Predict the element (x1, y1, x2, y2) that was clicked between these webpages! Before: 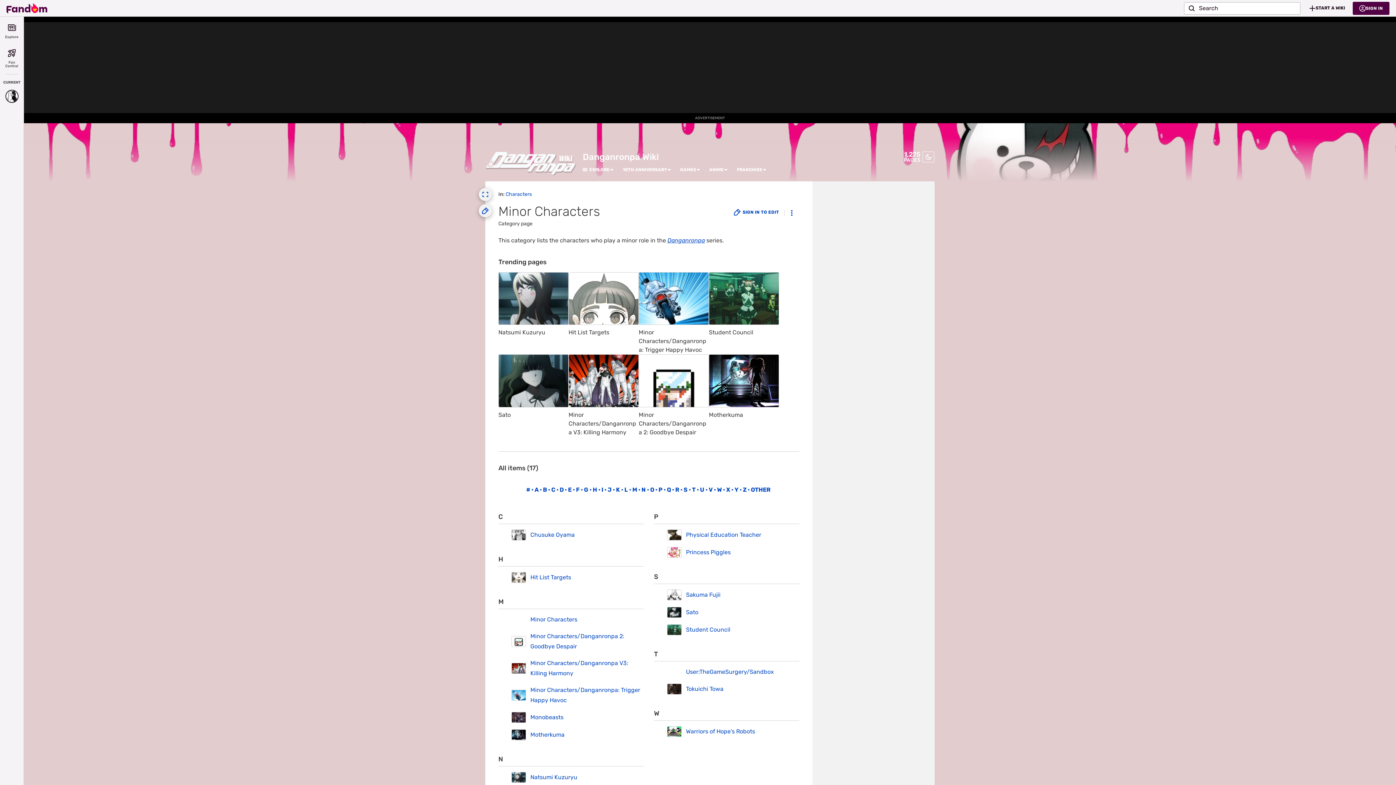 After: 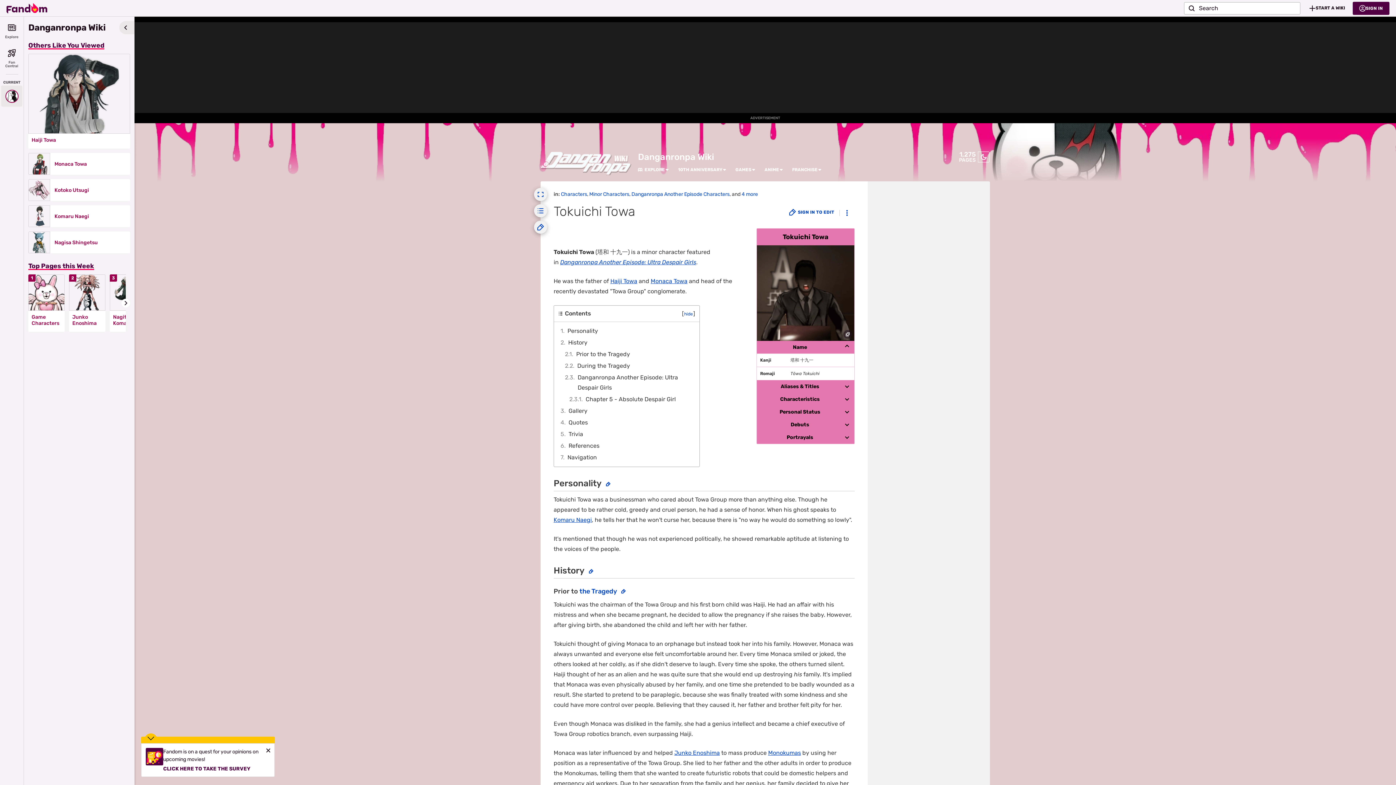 Action: bbox: (667, 683, 681, 694)